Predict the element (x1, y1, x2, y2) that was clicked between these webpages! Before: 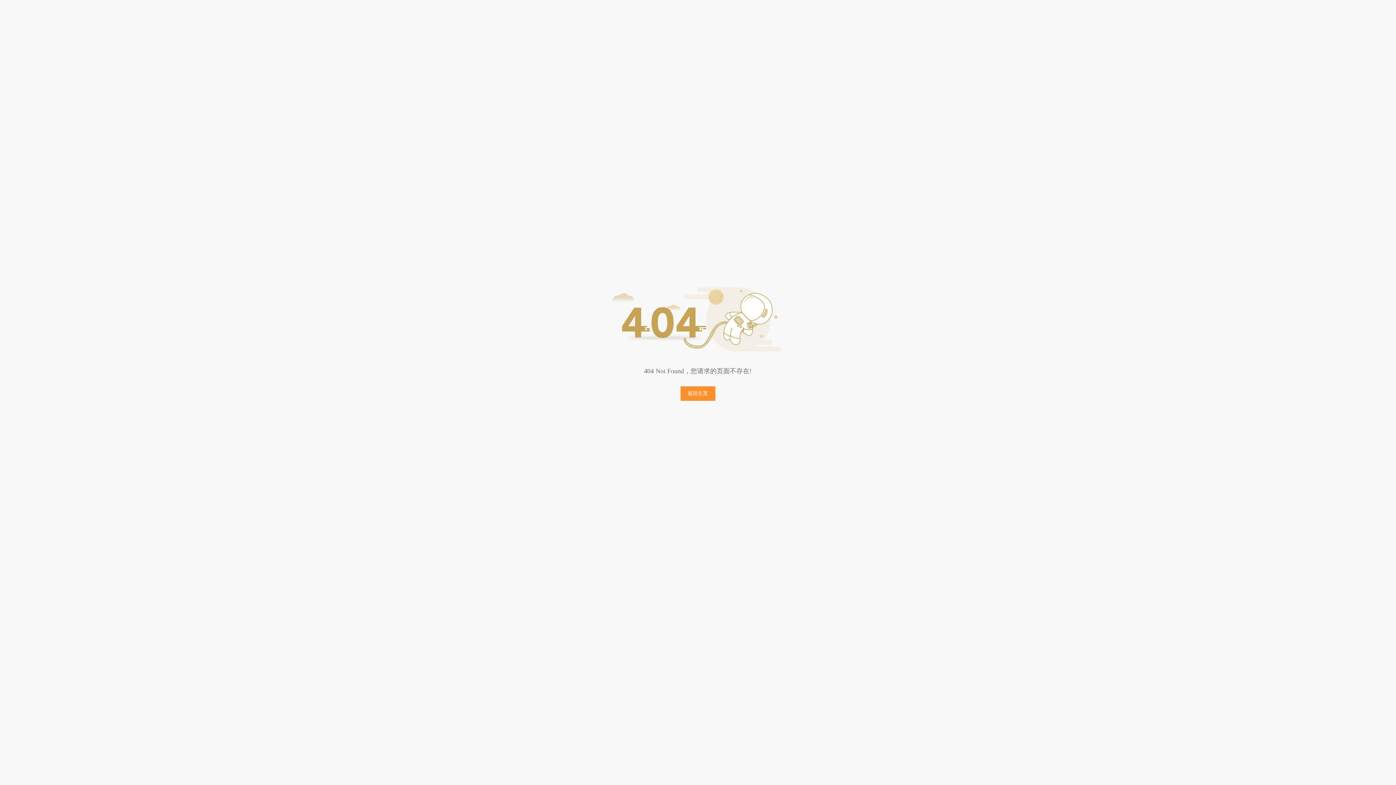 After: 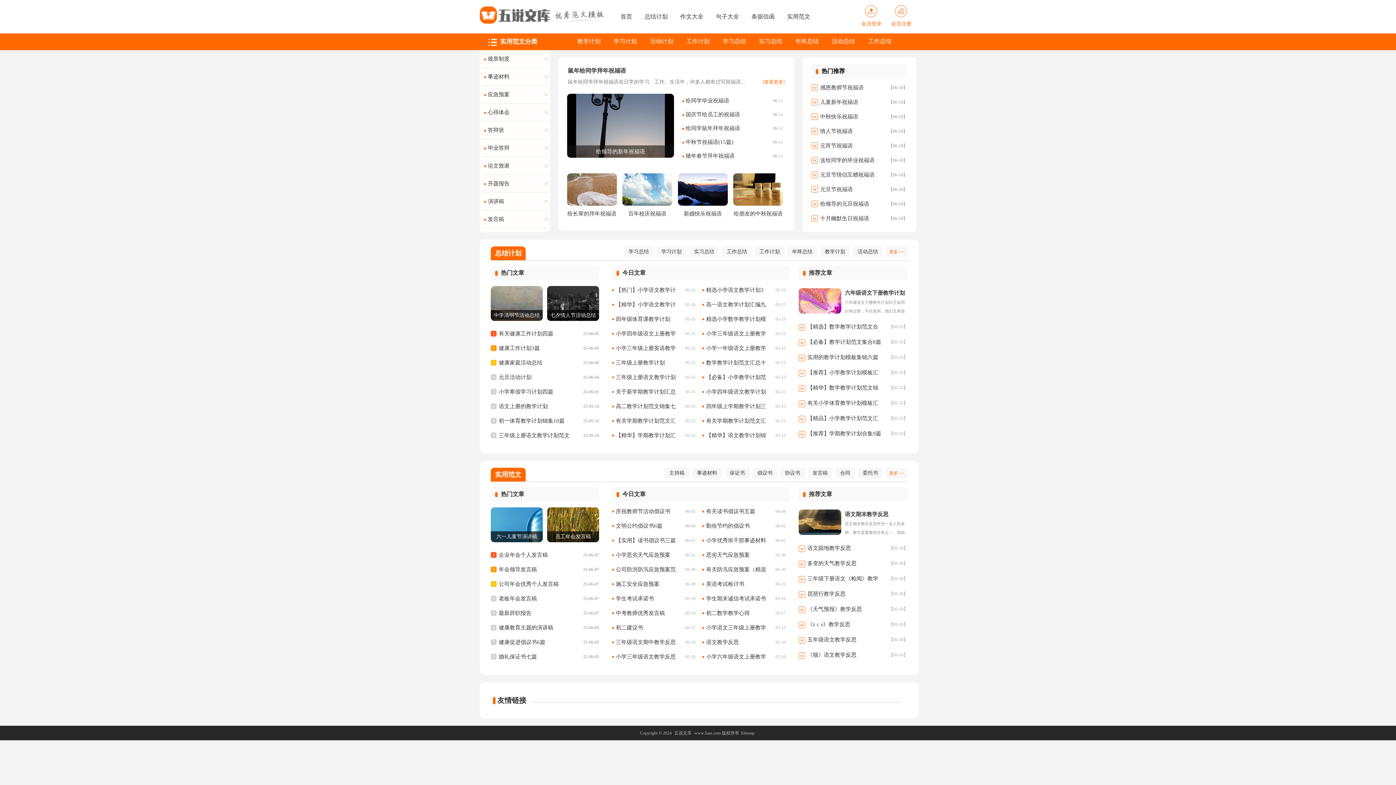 Action: bbox: (680, 386, 715, 401) label: 返回主页